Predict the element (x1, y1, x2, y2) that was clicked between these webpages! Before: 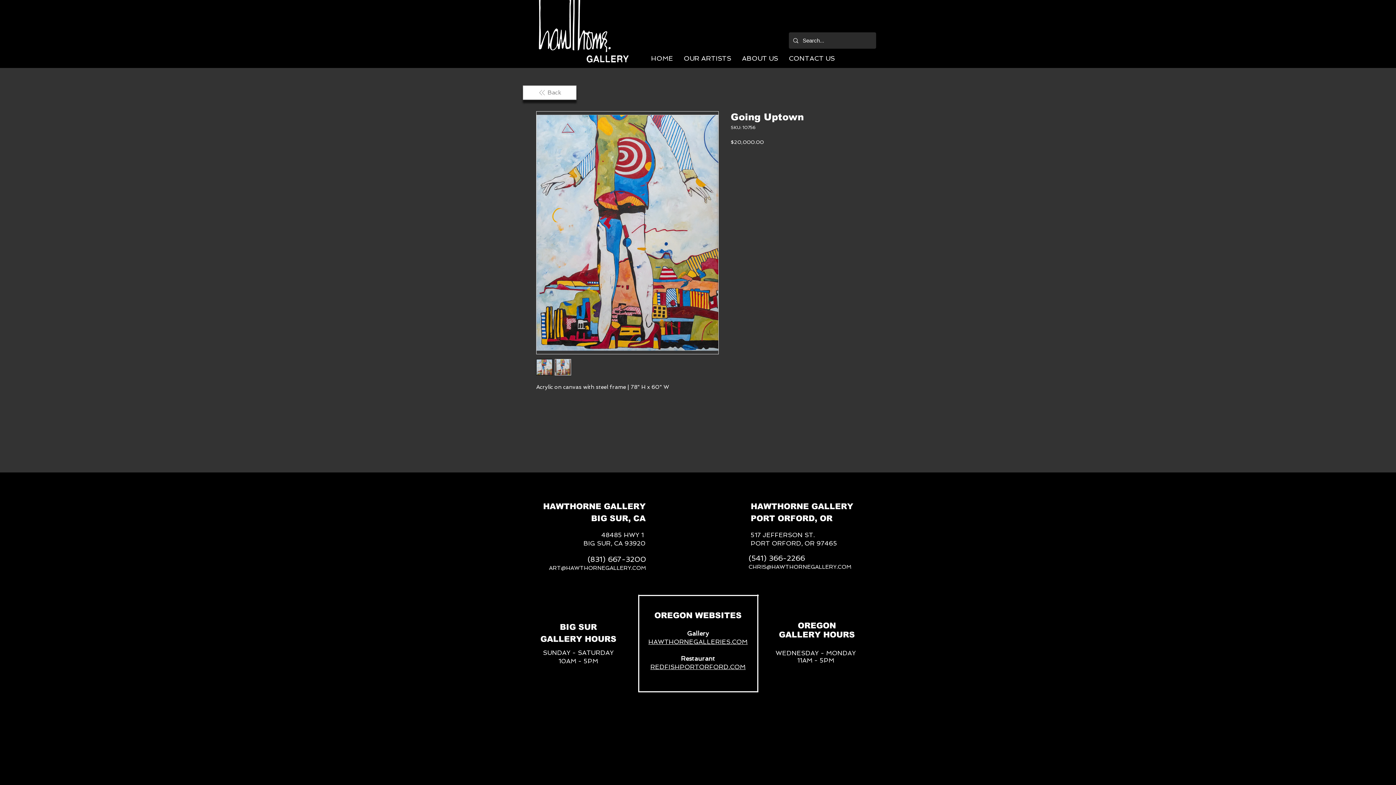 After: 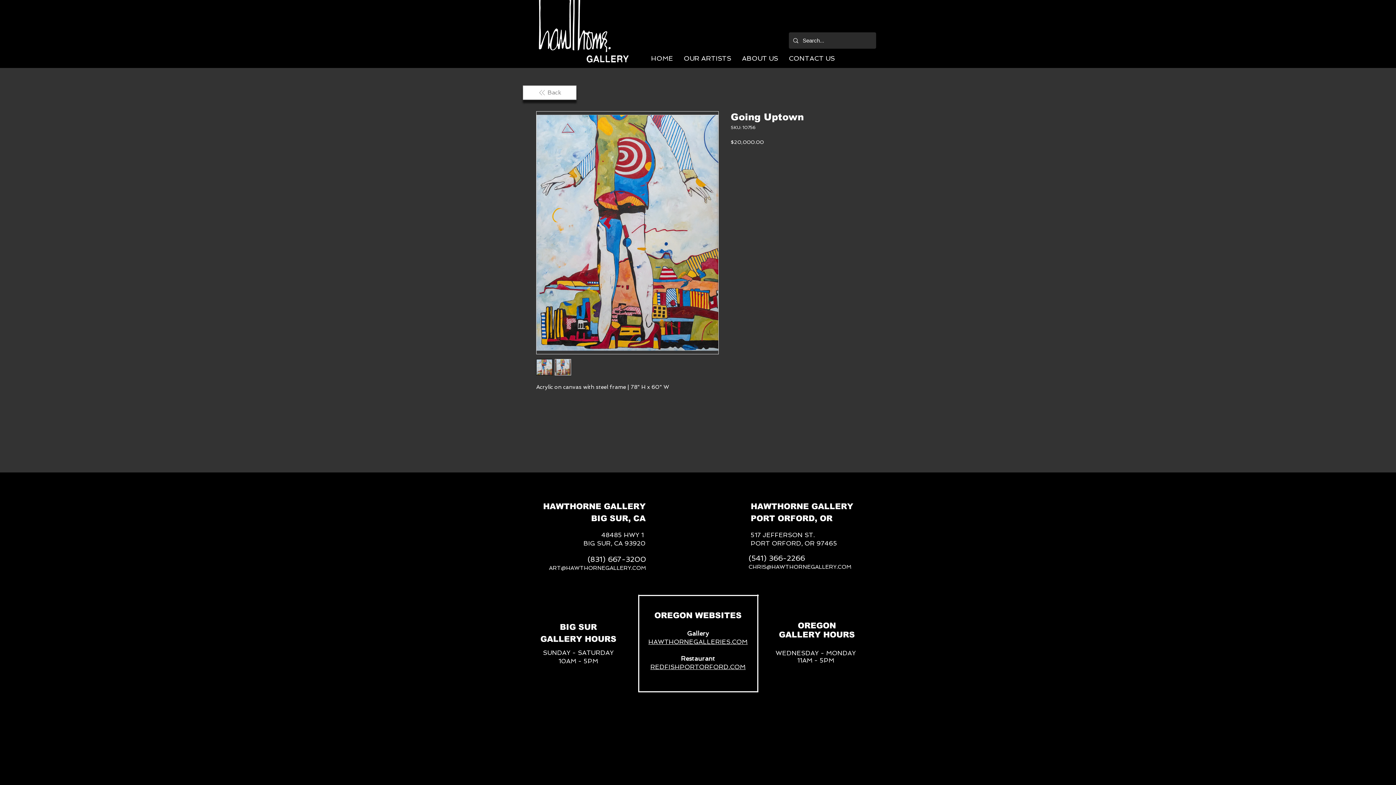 Action: bbox: (678, 48, 736, 68) label: OUR ARTISTS